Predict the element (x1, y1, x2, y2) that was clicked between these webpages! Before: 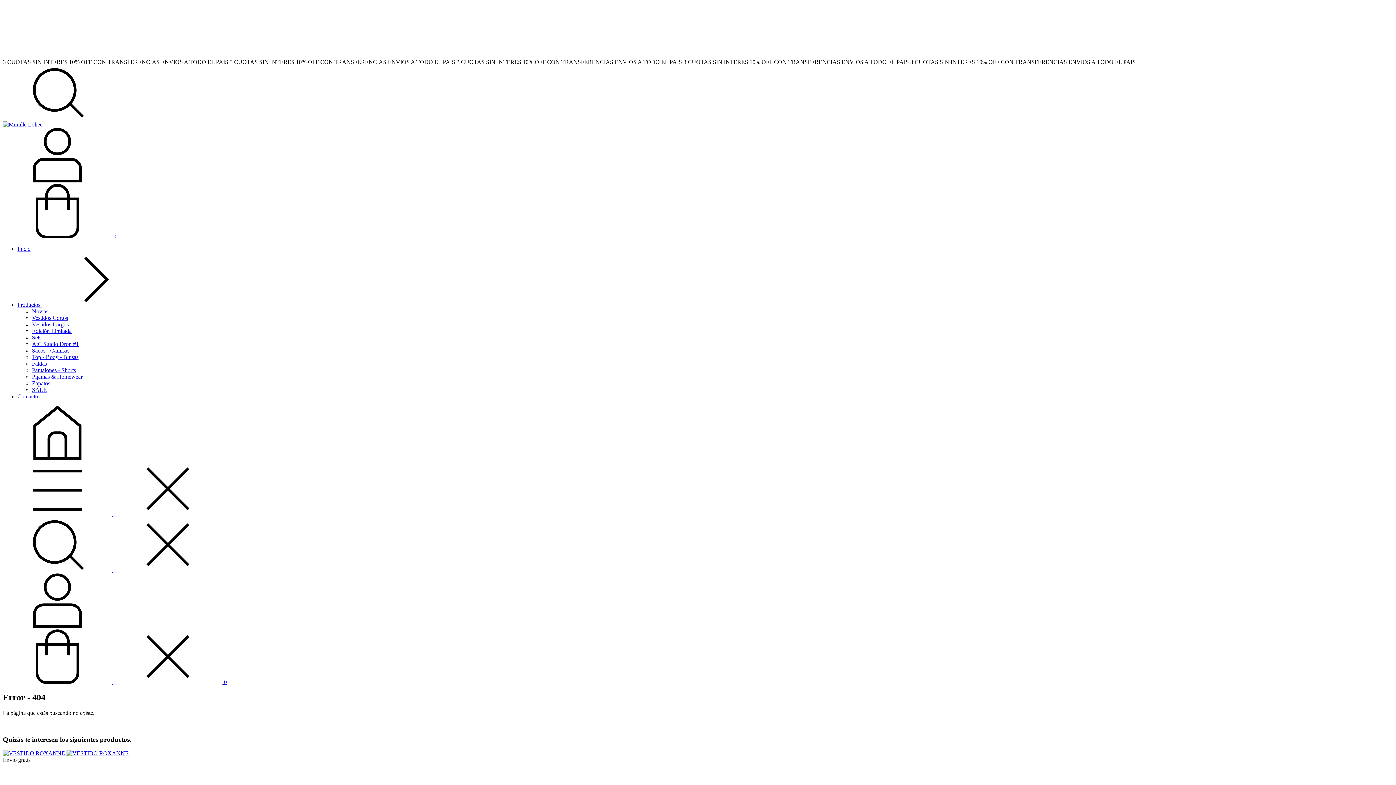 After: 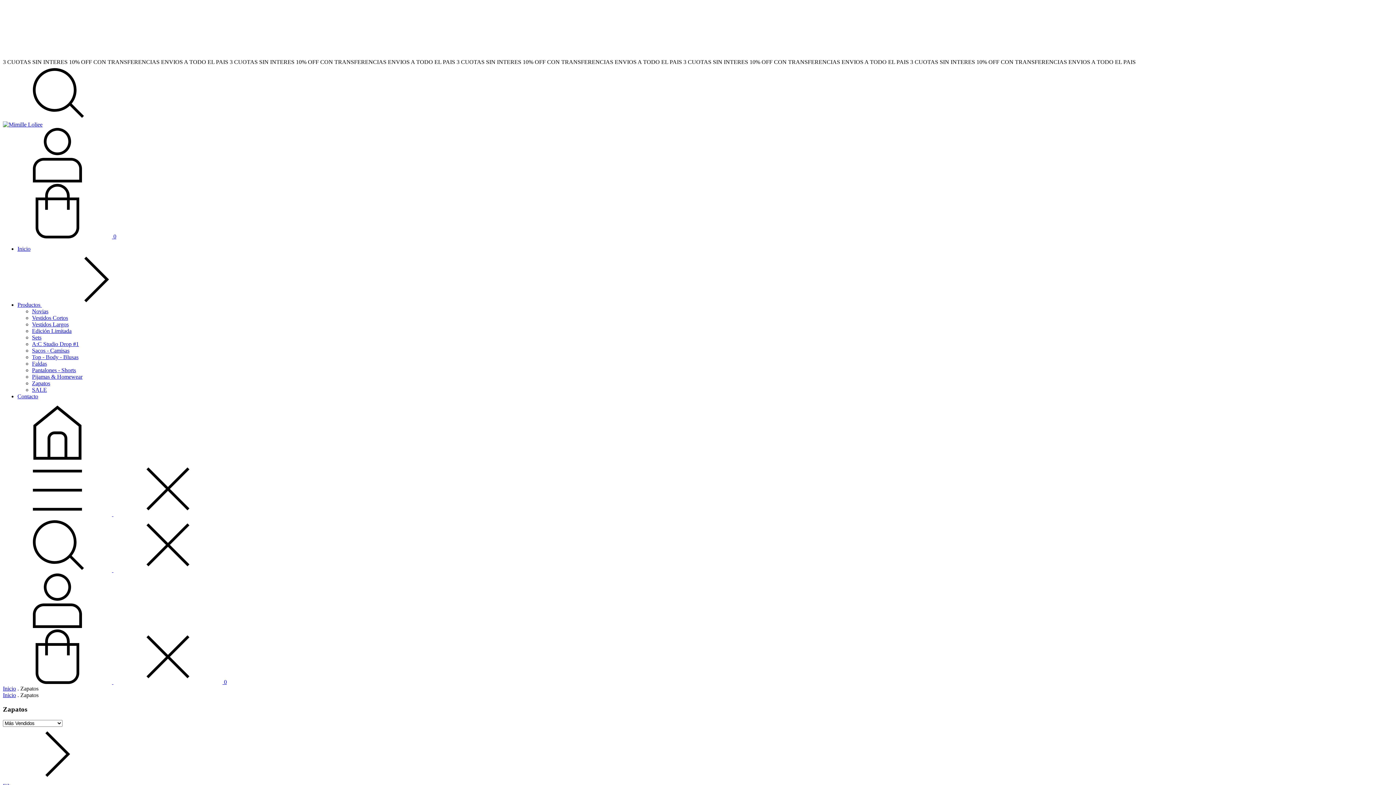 Action: label: Zapatos bbox: (32, 380, 50, 386)